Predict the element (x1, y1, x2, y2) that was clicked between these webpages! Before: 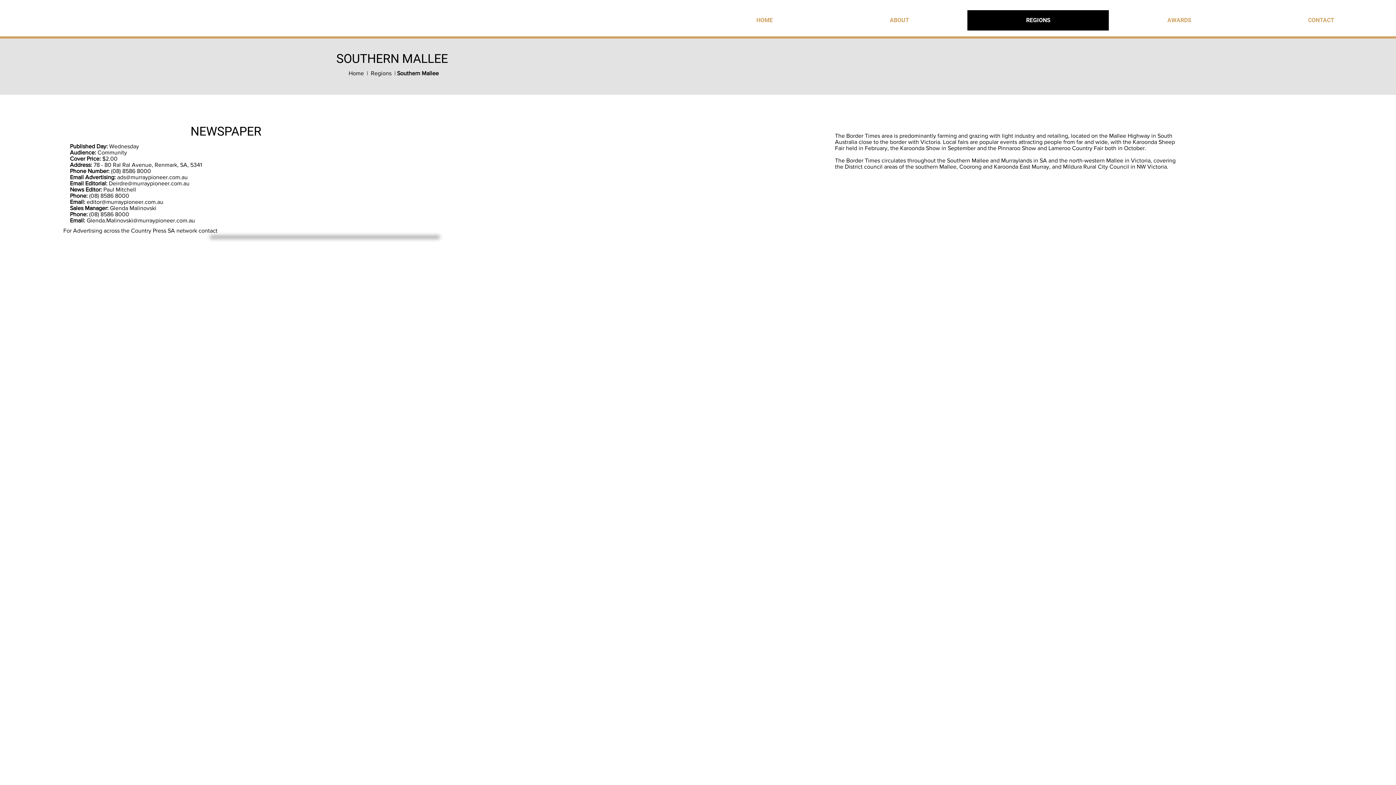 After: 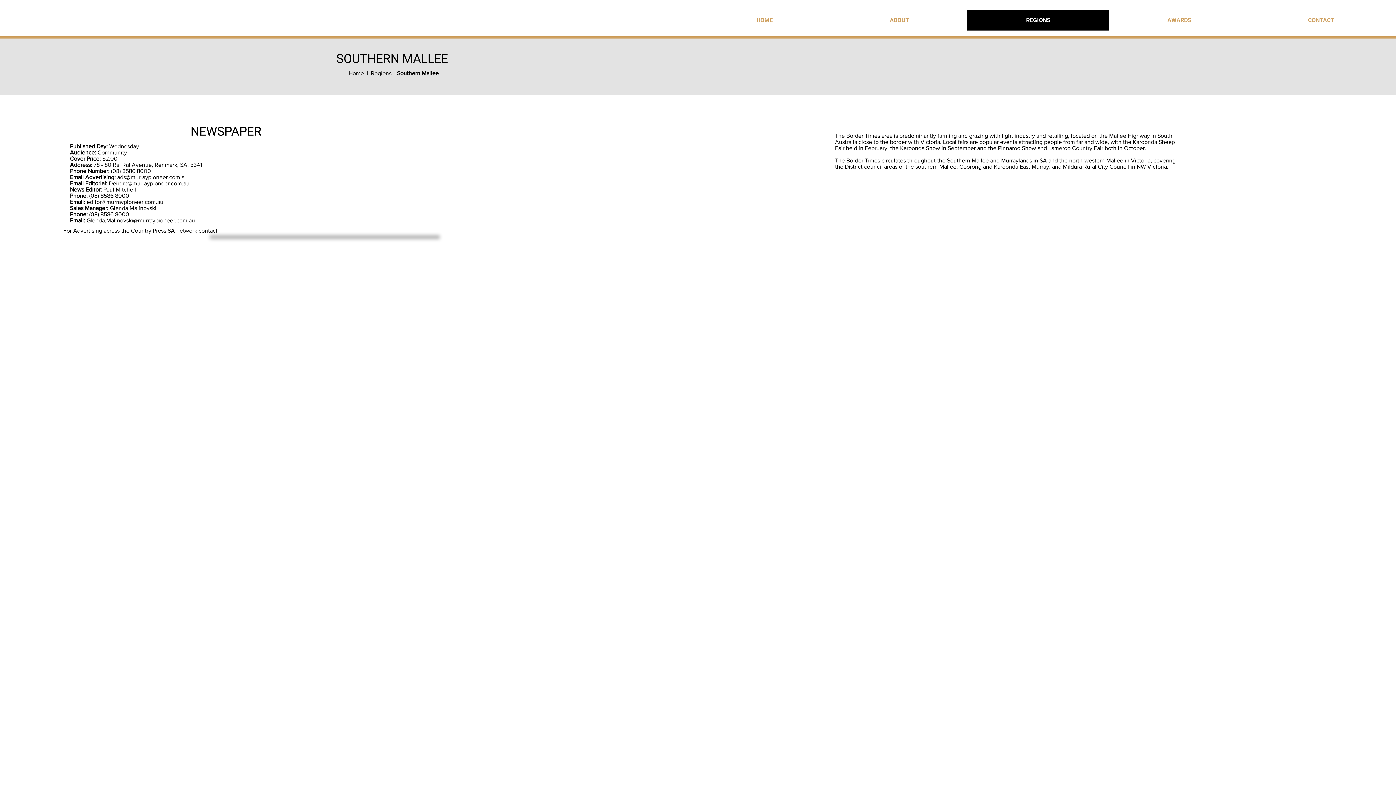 Action: label: editor@murraypioneer.com.au bbox: (86, 199, 163, 205)